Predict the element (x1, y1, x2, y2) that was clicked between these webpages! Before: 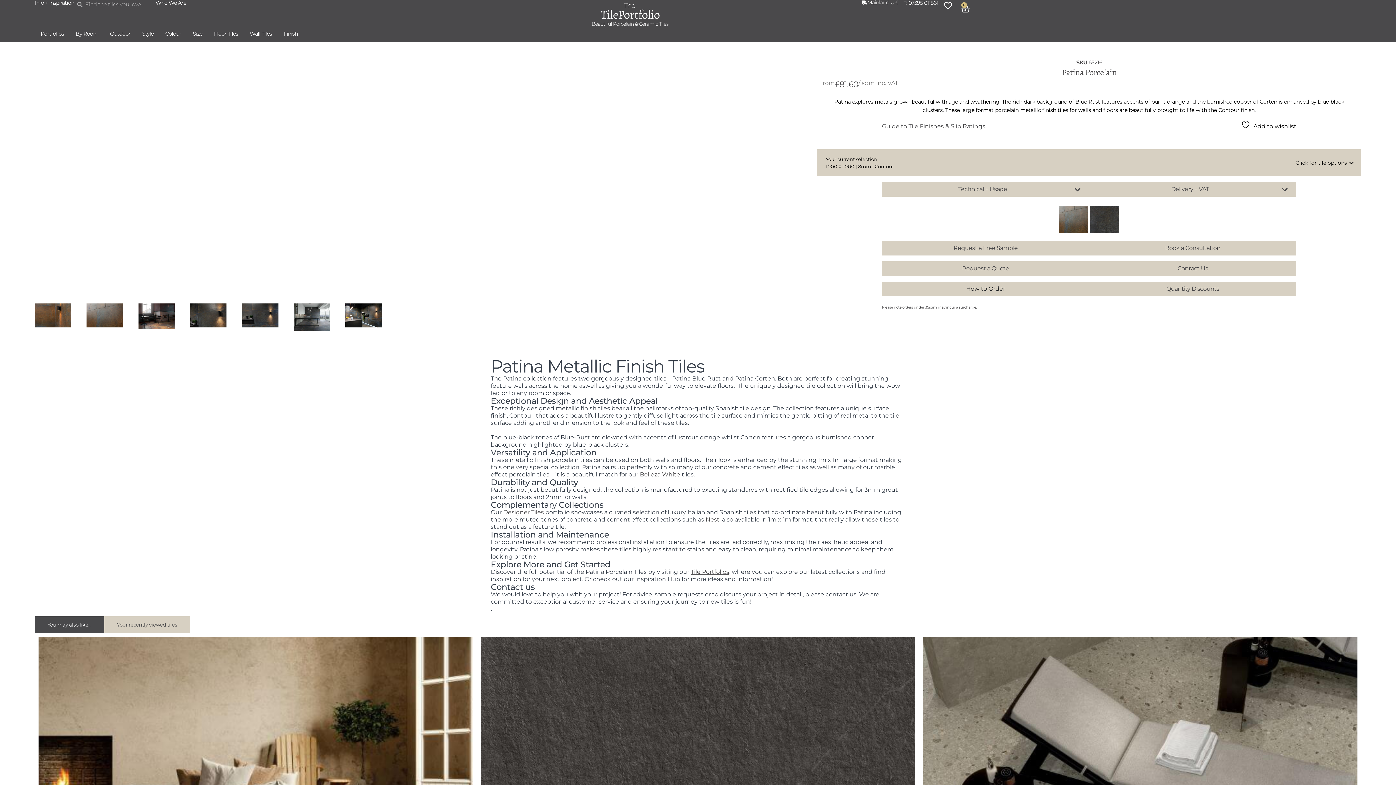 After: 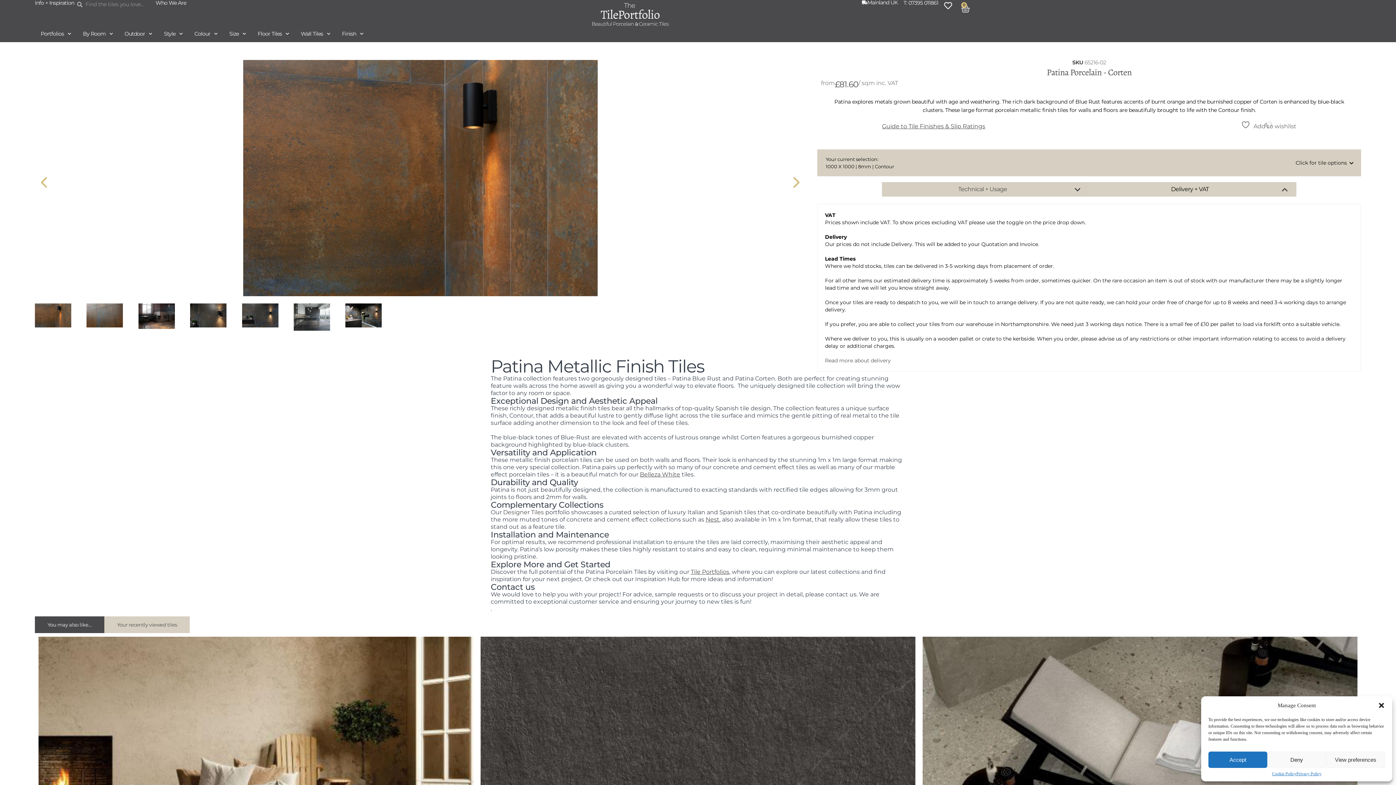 Action: bbox: (1089, 182, 1296, 196) label: Delivery + VAT